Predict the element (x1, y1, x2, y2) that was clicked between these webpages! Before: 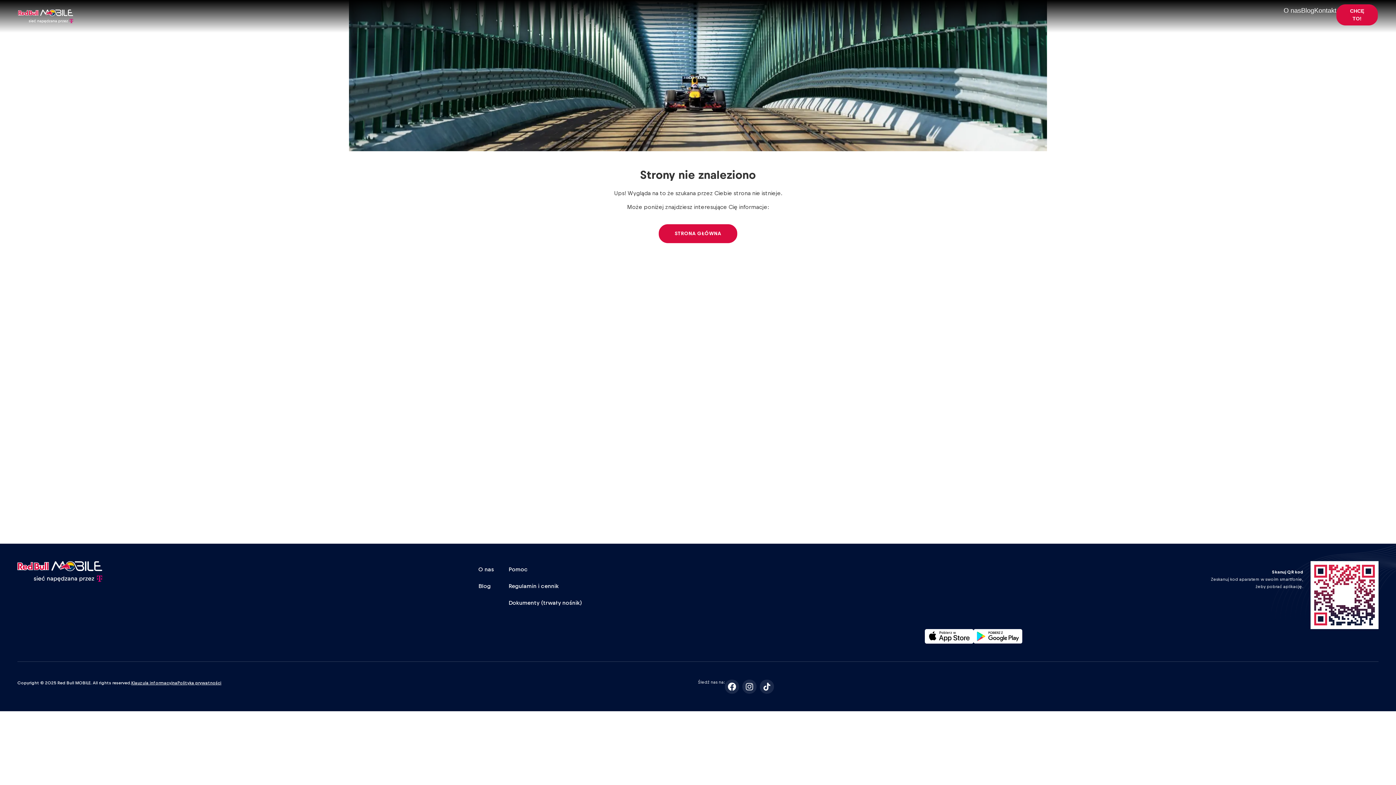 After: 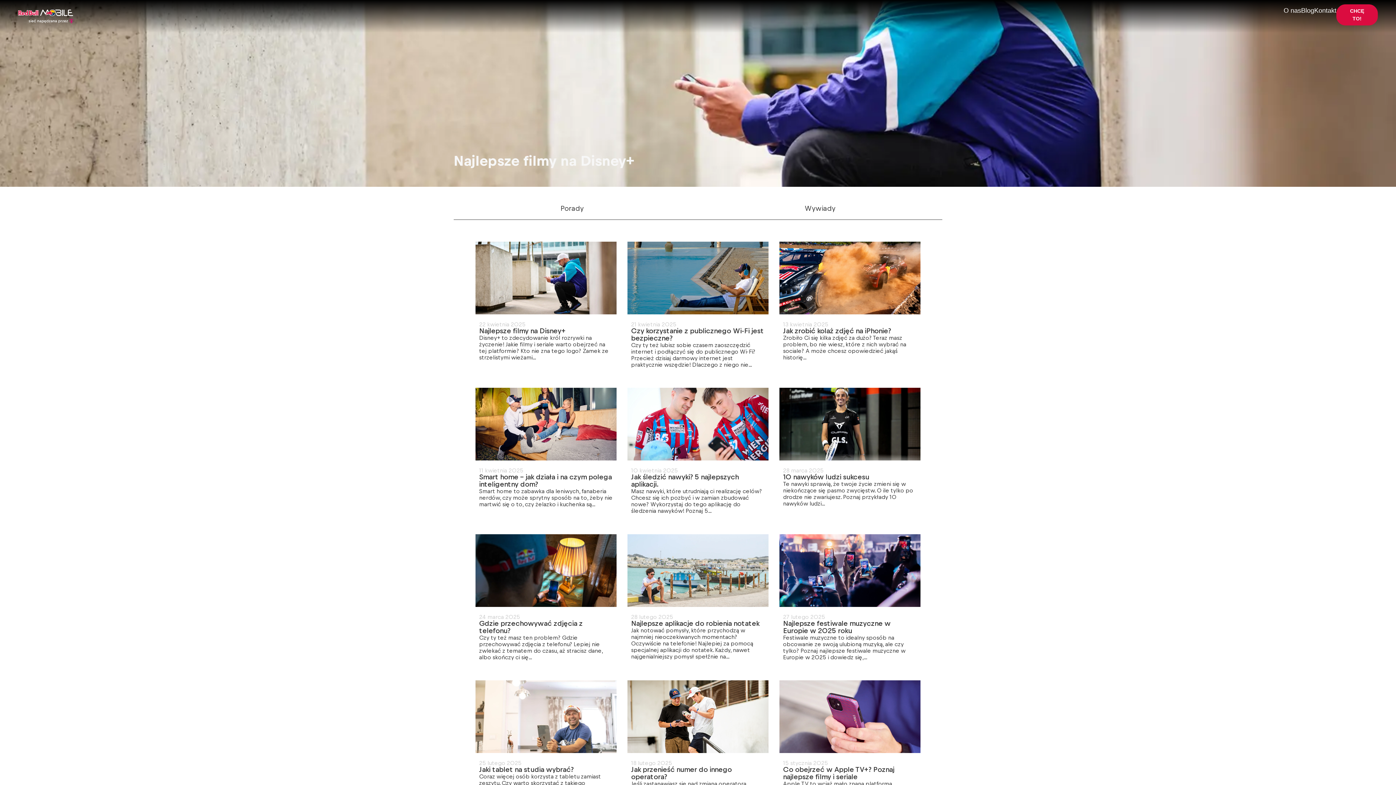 Action: bbox: (471, 578, 501, 594) label: Blog